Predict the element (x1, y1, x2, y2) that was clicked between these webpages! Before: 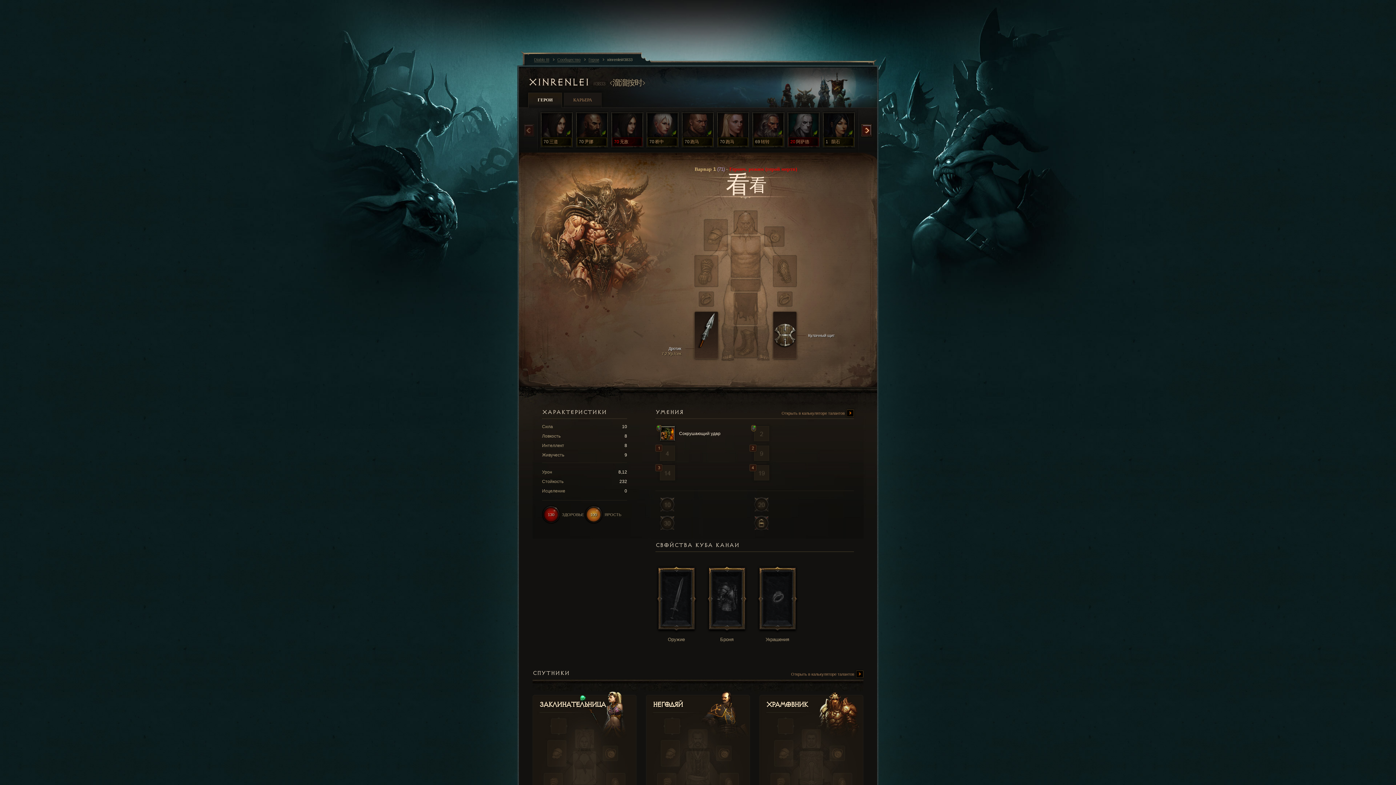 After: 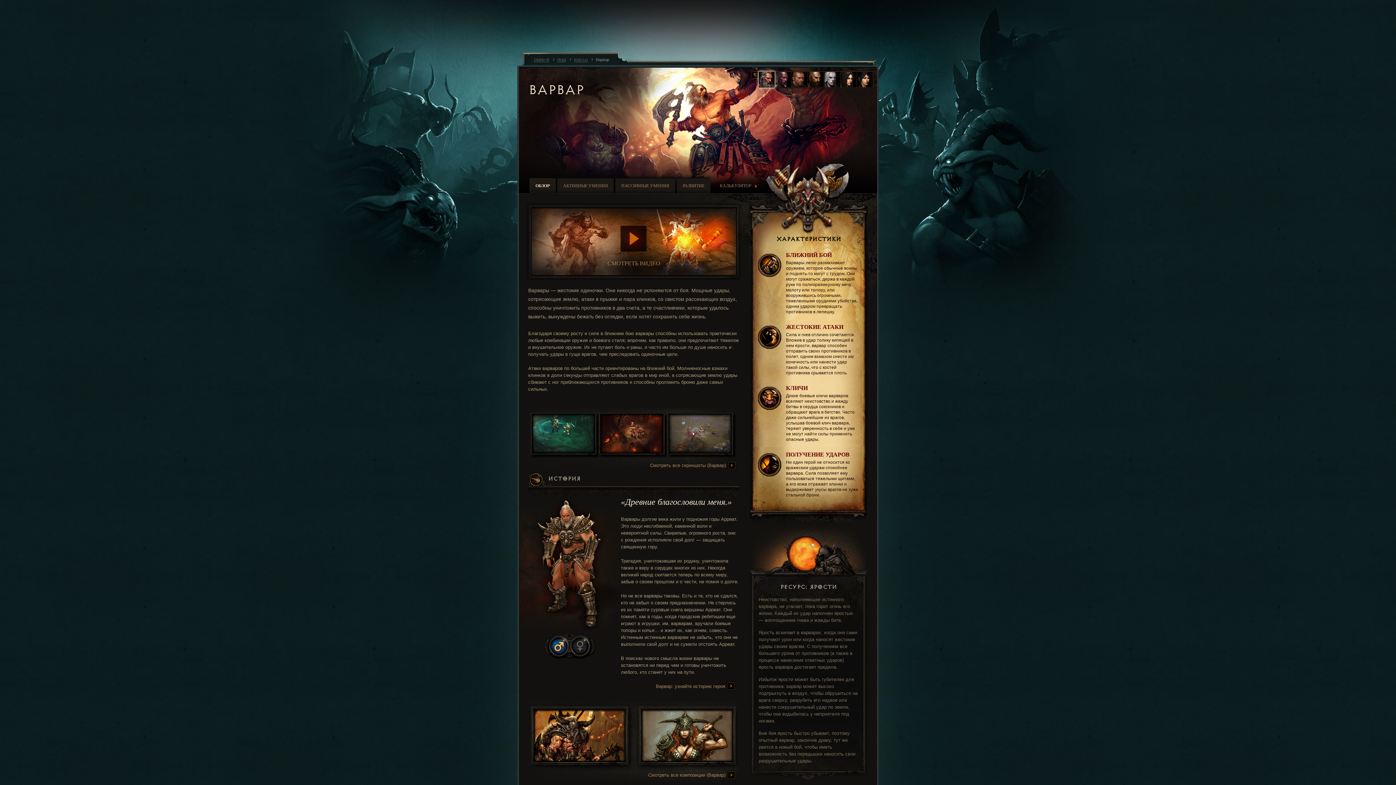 Action: label: Варвар 1(71)
-
Героич. режим
(герой мертв) bbox: (694, 166, 797, 171)